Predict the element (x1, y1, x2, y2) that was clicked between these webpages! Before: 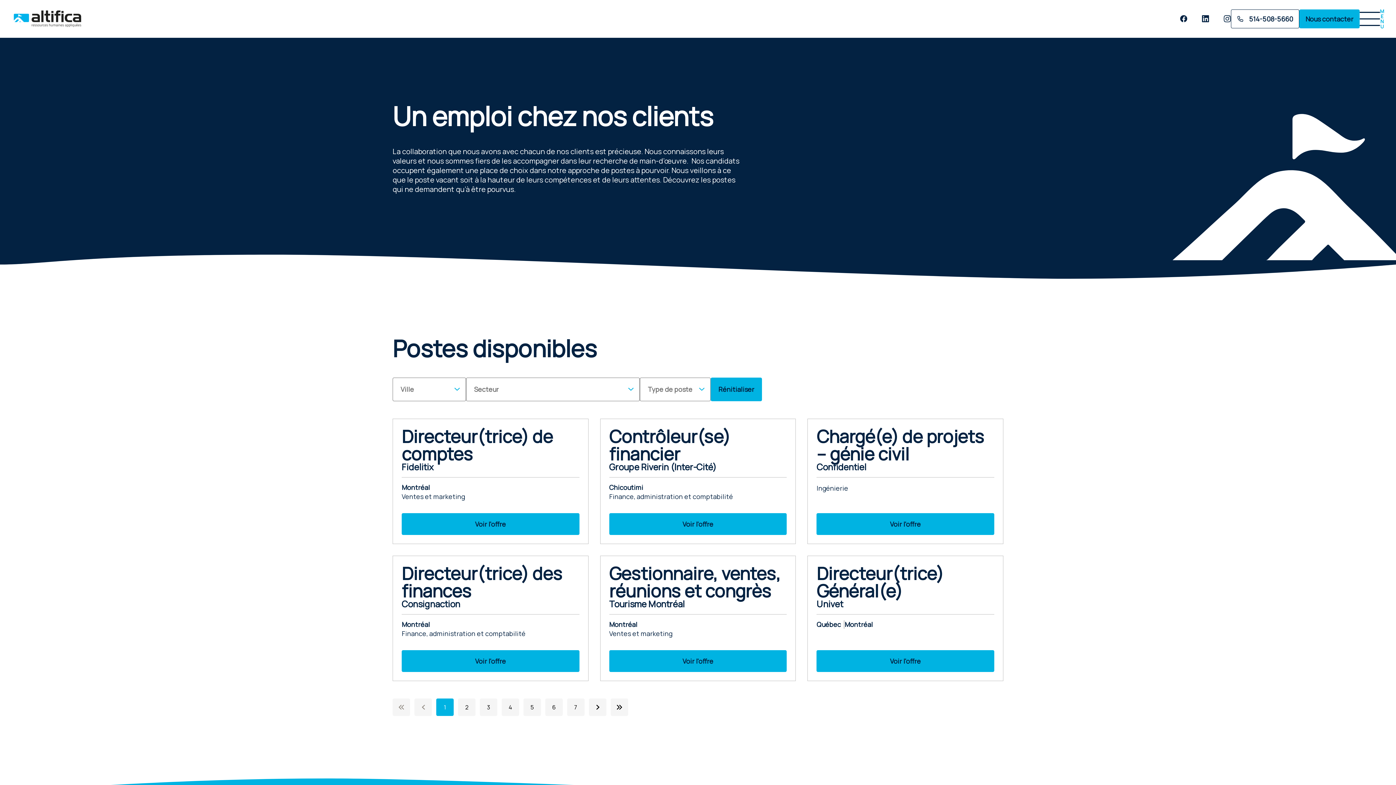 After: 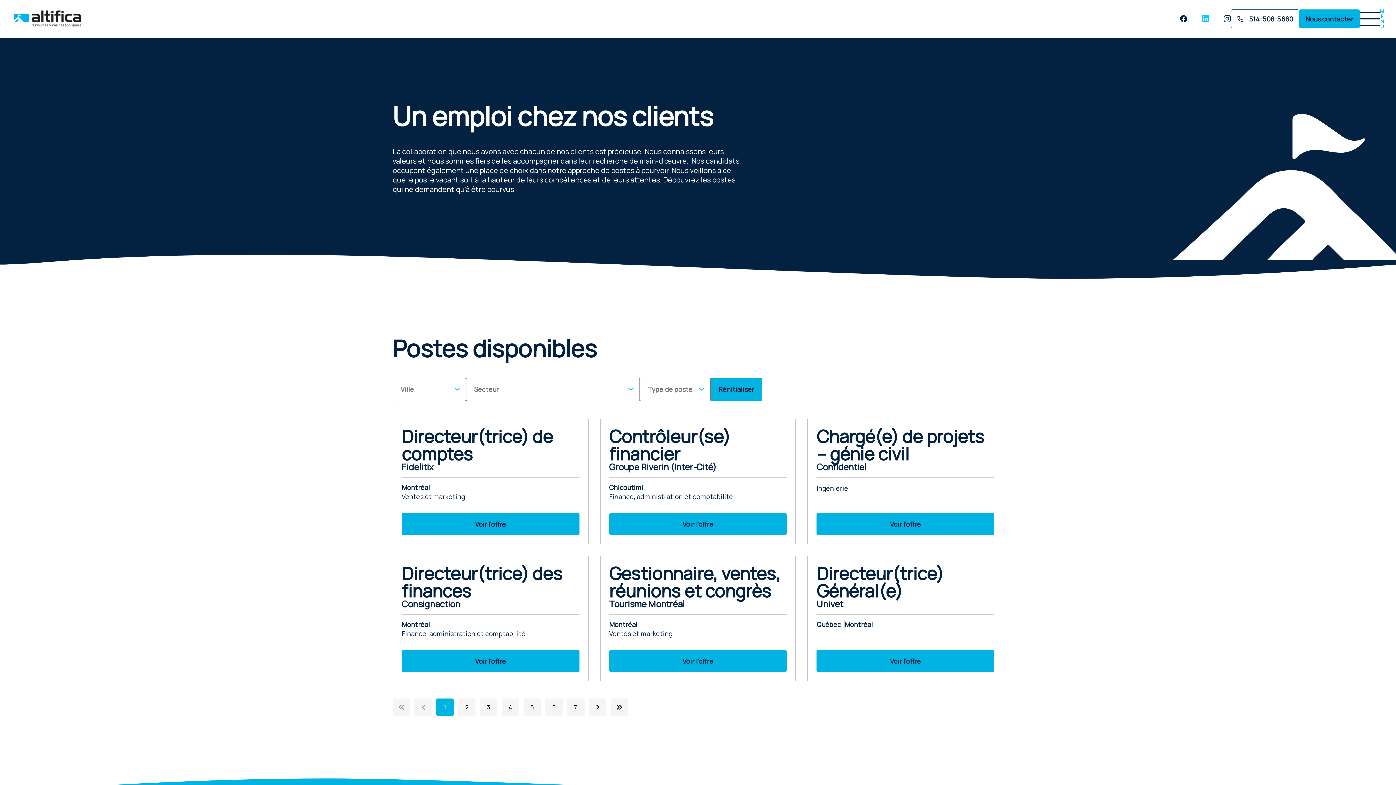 Action: bbox: (1202, 15, 1209, 22) label: LinkedIn